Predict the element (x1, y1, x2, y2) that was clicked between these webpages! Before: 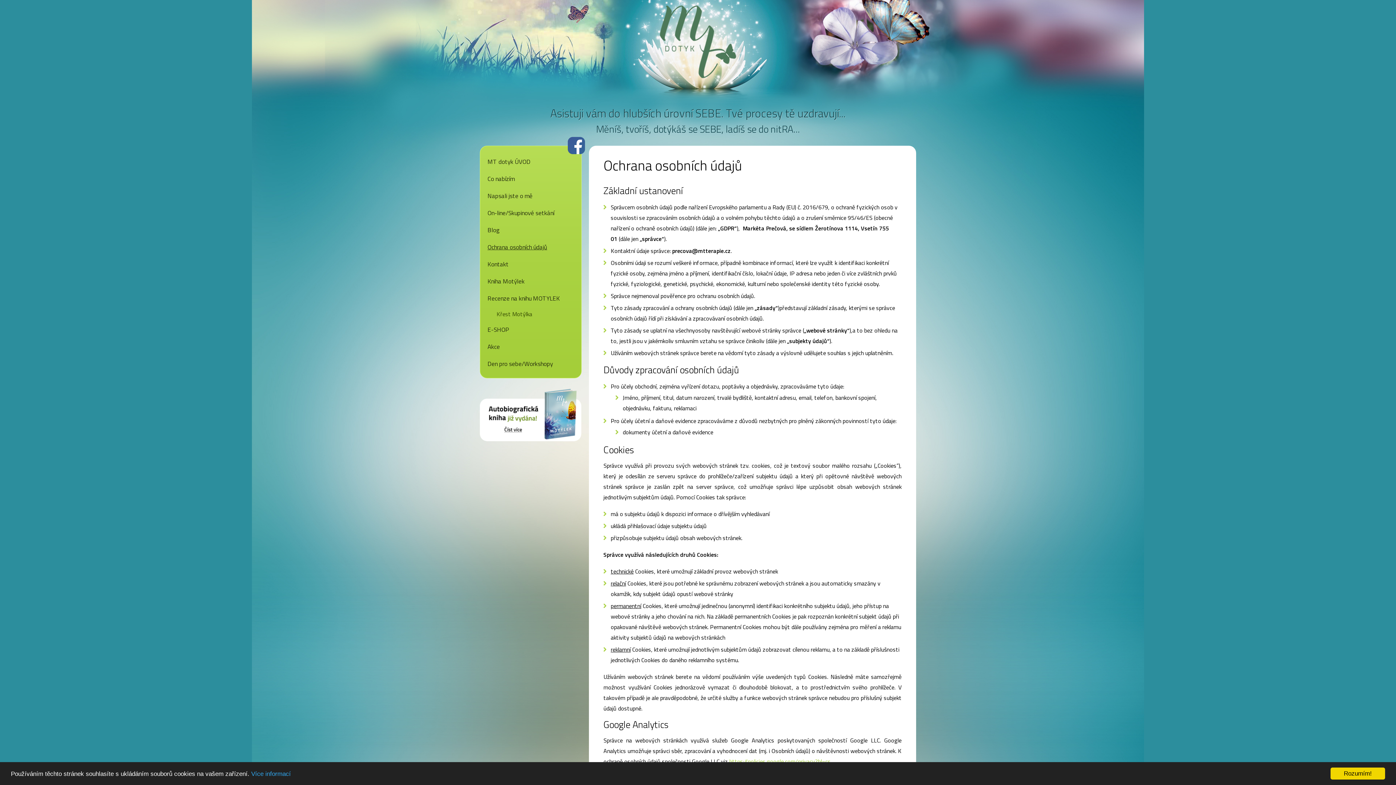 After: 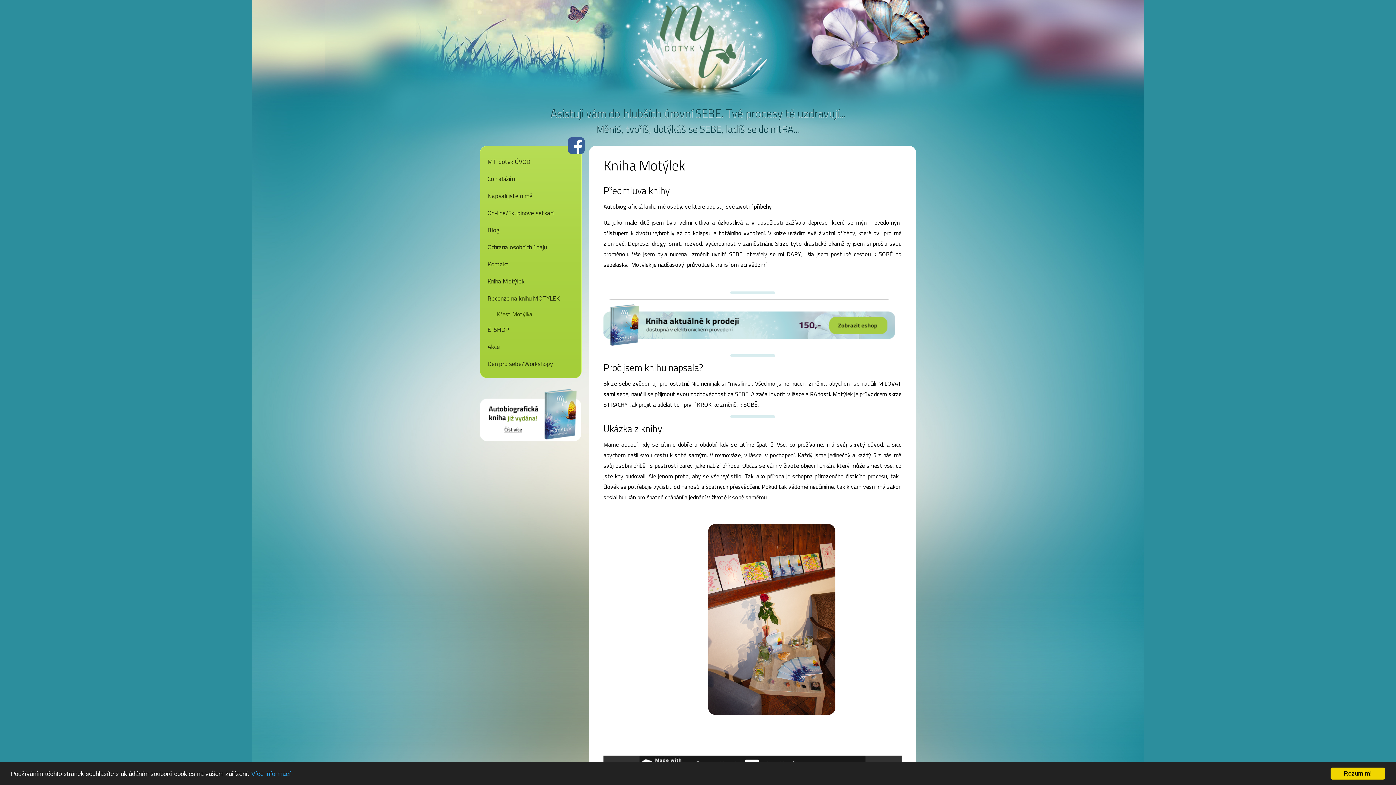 Action: label: Kniha Motýlek bbox: (480, 273, 581, 290)